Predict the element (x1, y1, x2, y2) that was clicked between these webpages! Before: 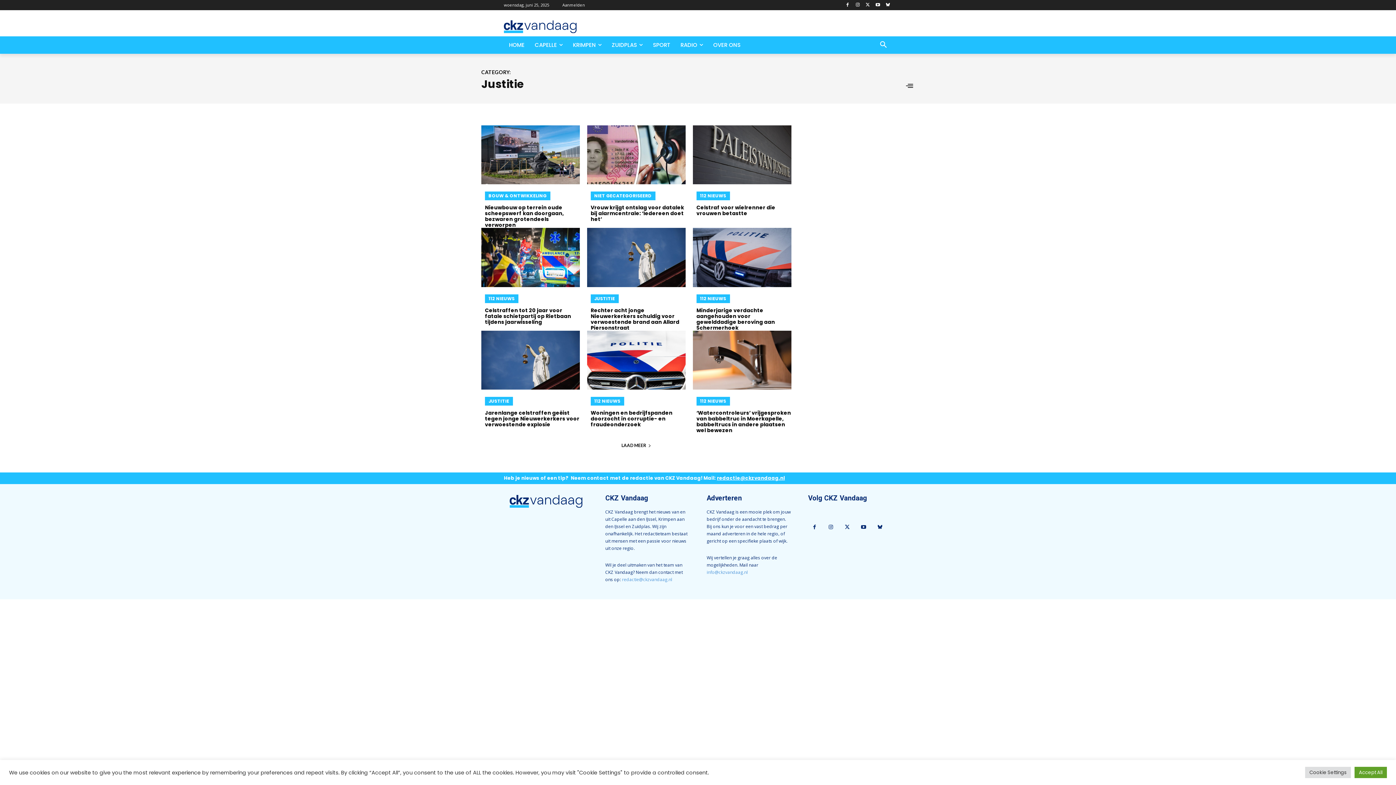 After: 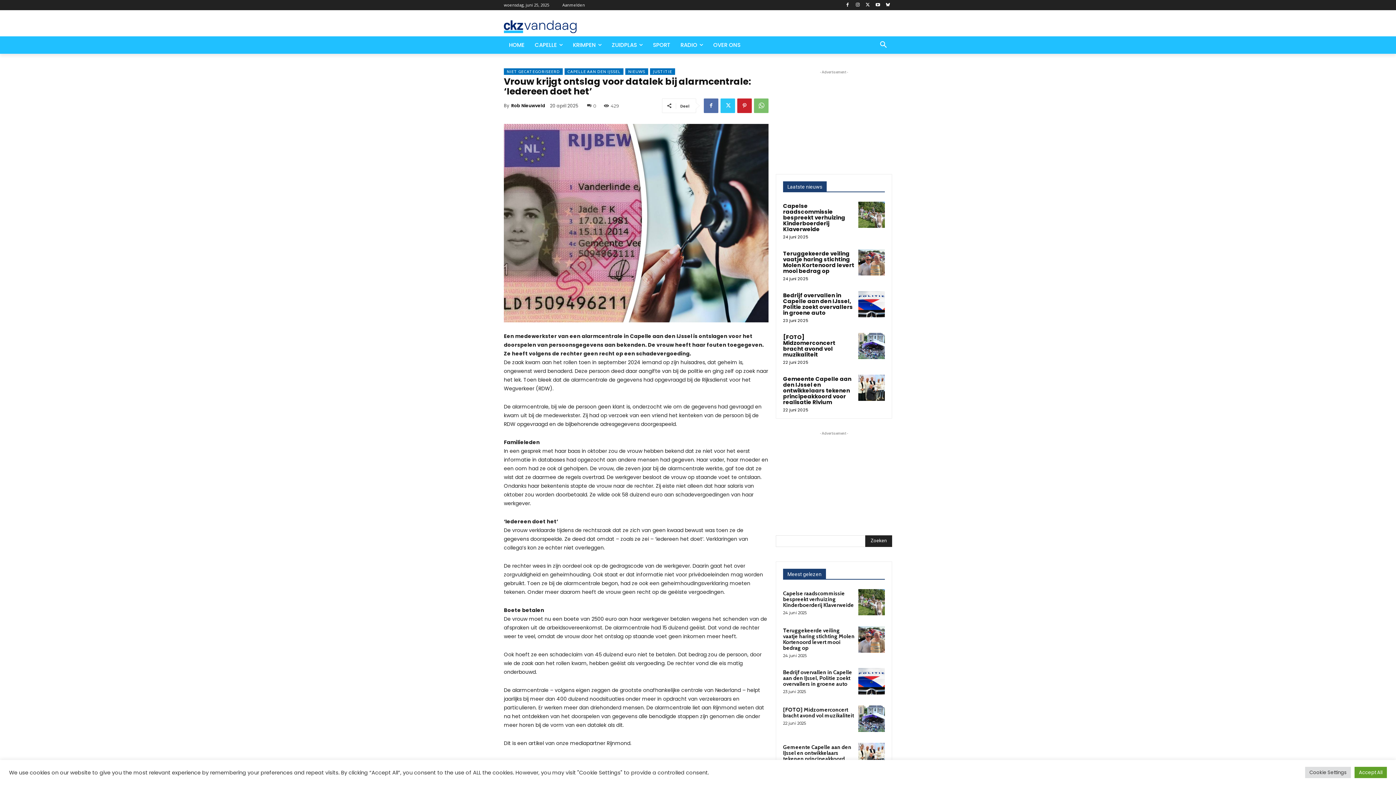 Action: bbox: (590, 204, 684, 223) label: Vrouw krijgt ontslag voor datalek bij alarmcentrale: ‘Iedereen doet het’